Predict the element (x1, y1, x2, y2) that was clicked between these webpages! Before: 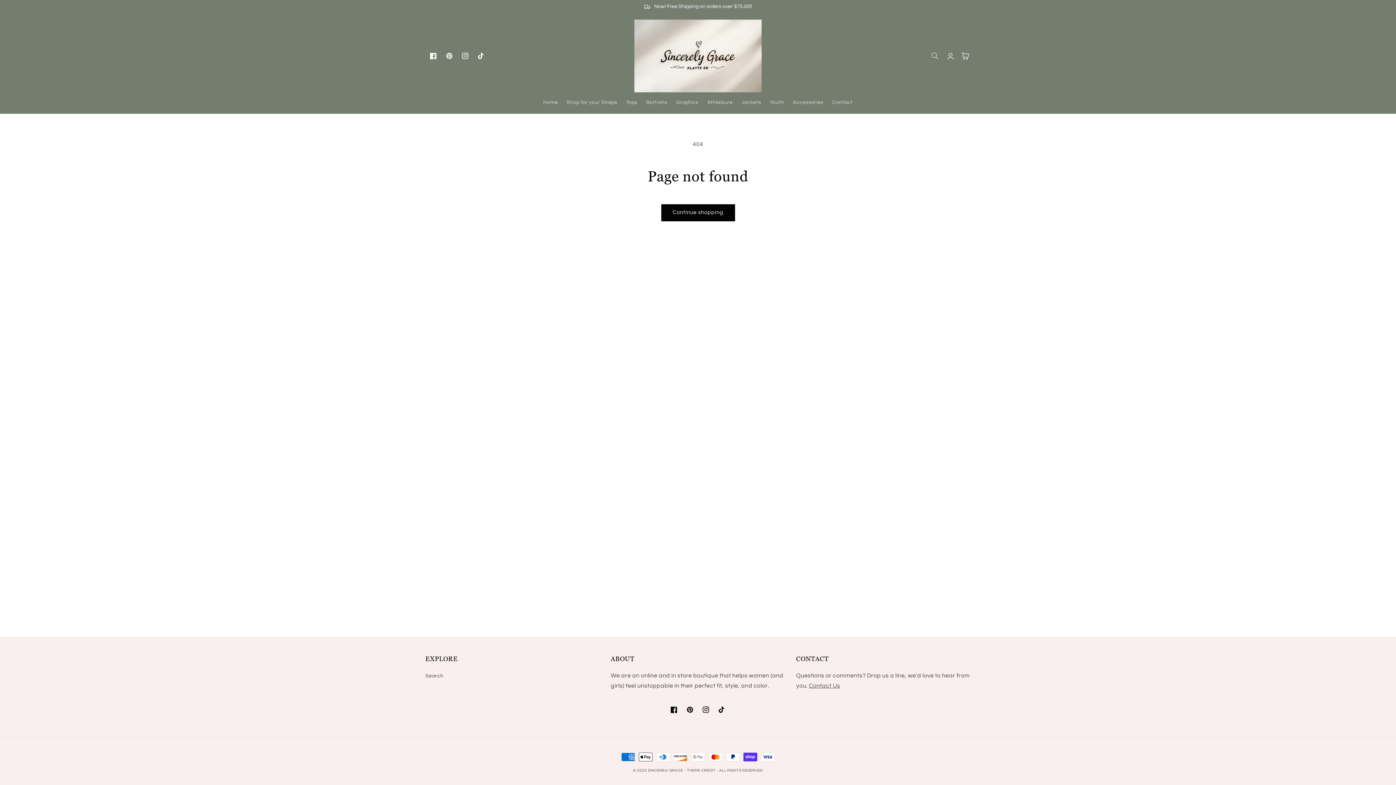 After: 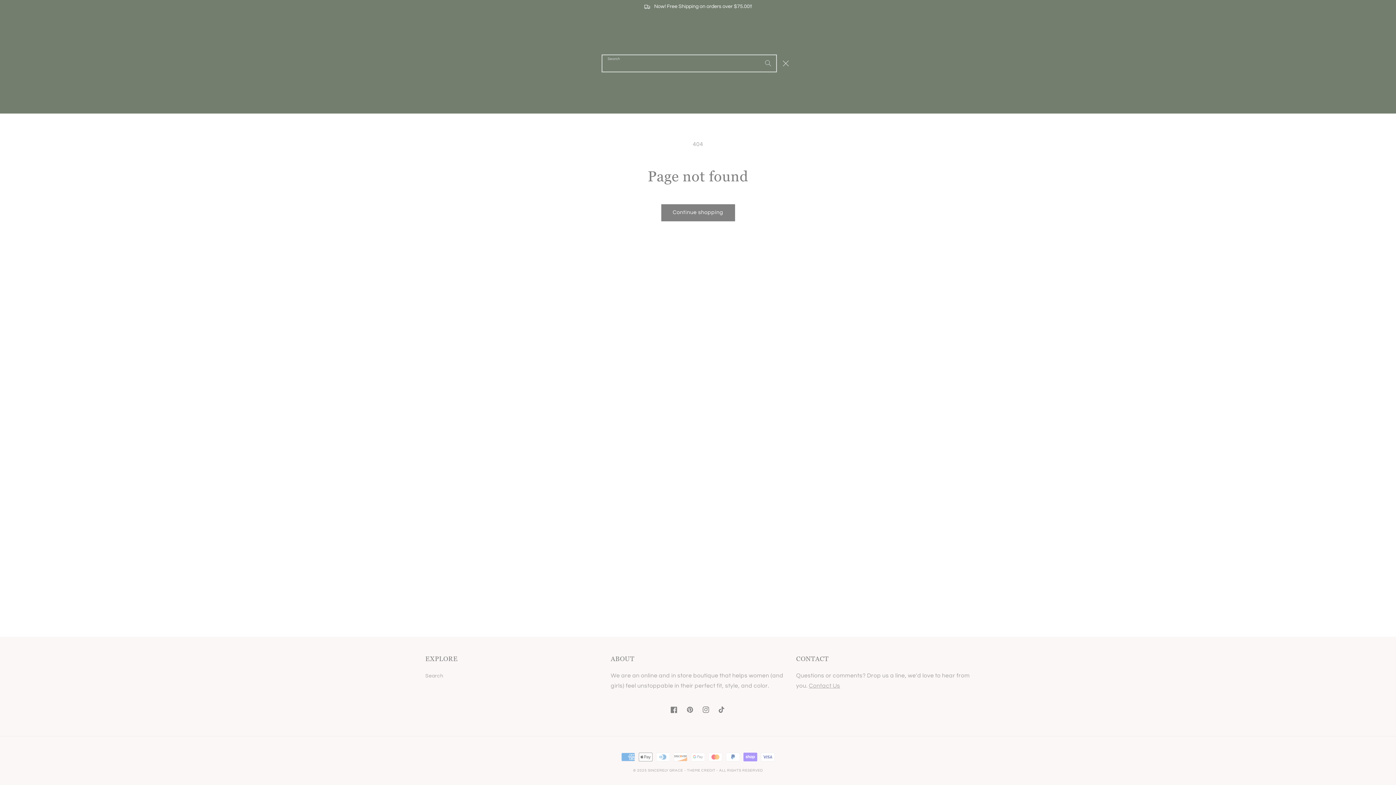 Action: label: Search bbox: (927, 47, 943, 63)